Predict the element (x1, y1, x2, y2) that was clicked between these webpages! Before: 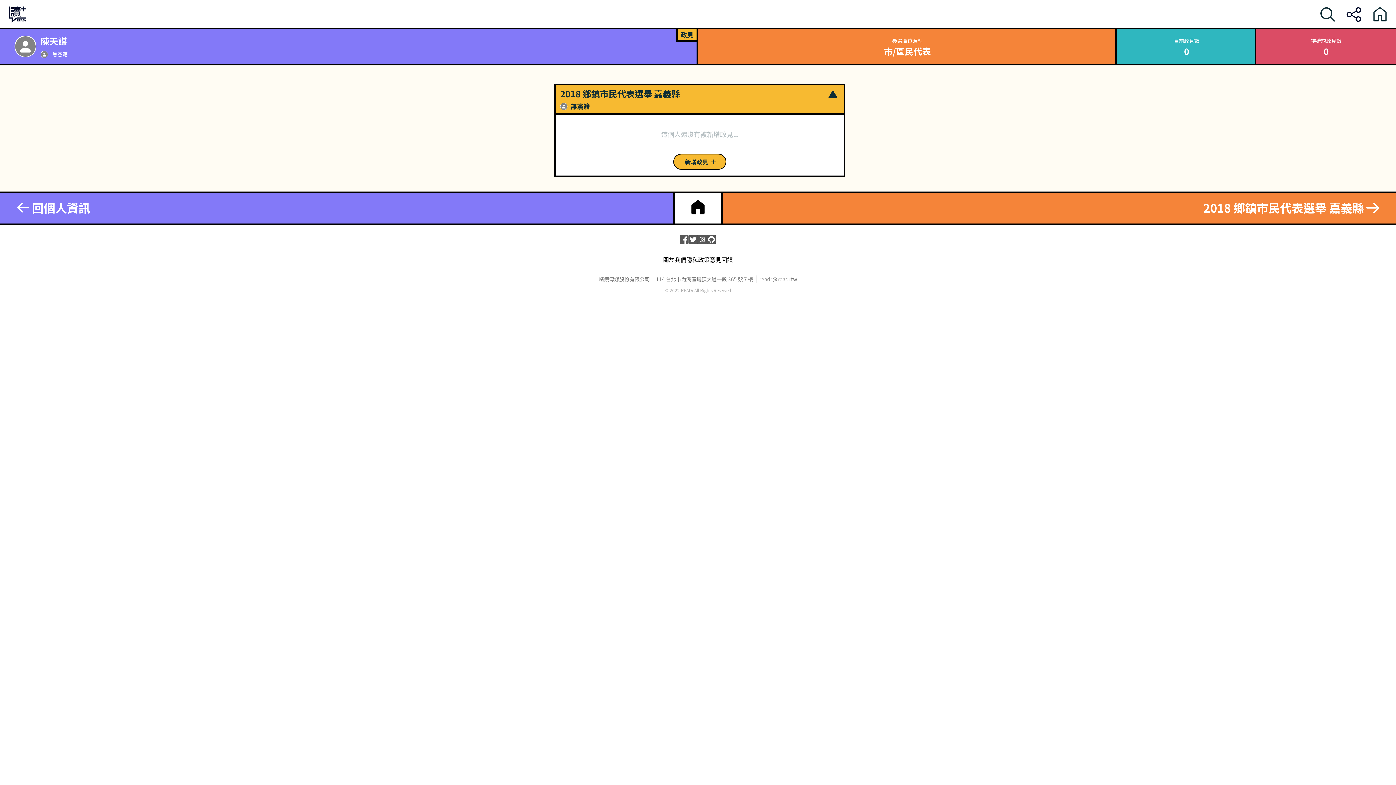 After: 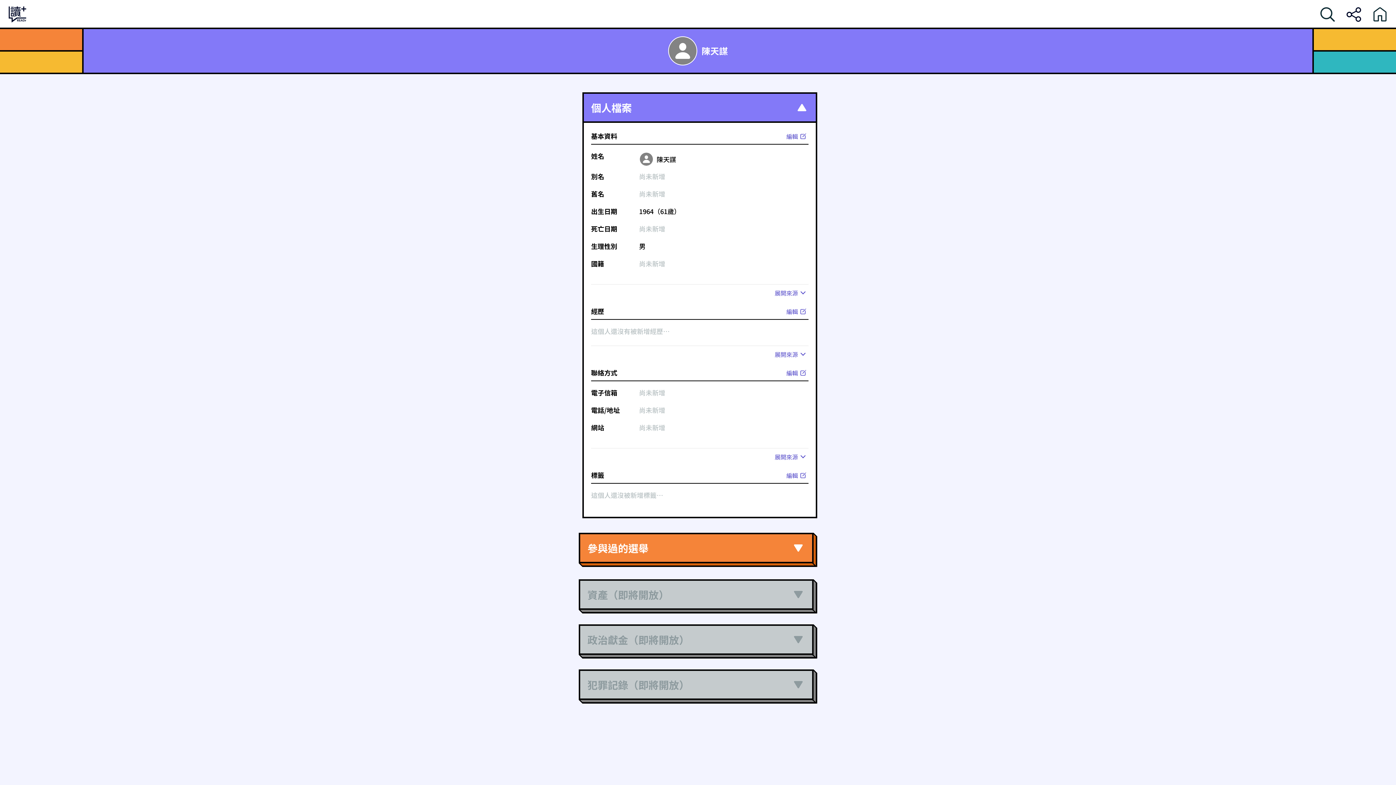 Action: label: 回個人資訊 bbox: (0, 191, 674, 223)